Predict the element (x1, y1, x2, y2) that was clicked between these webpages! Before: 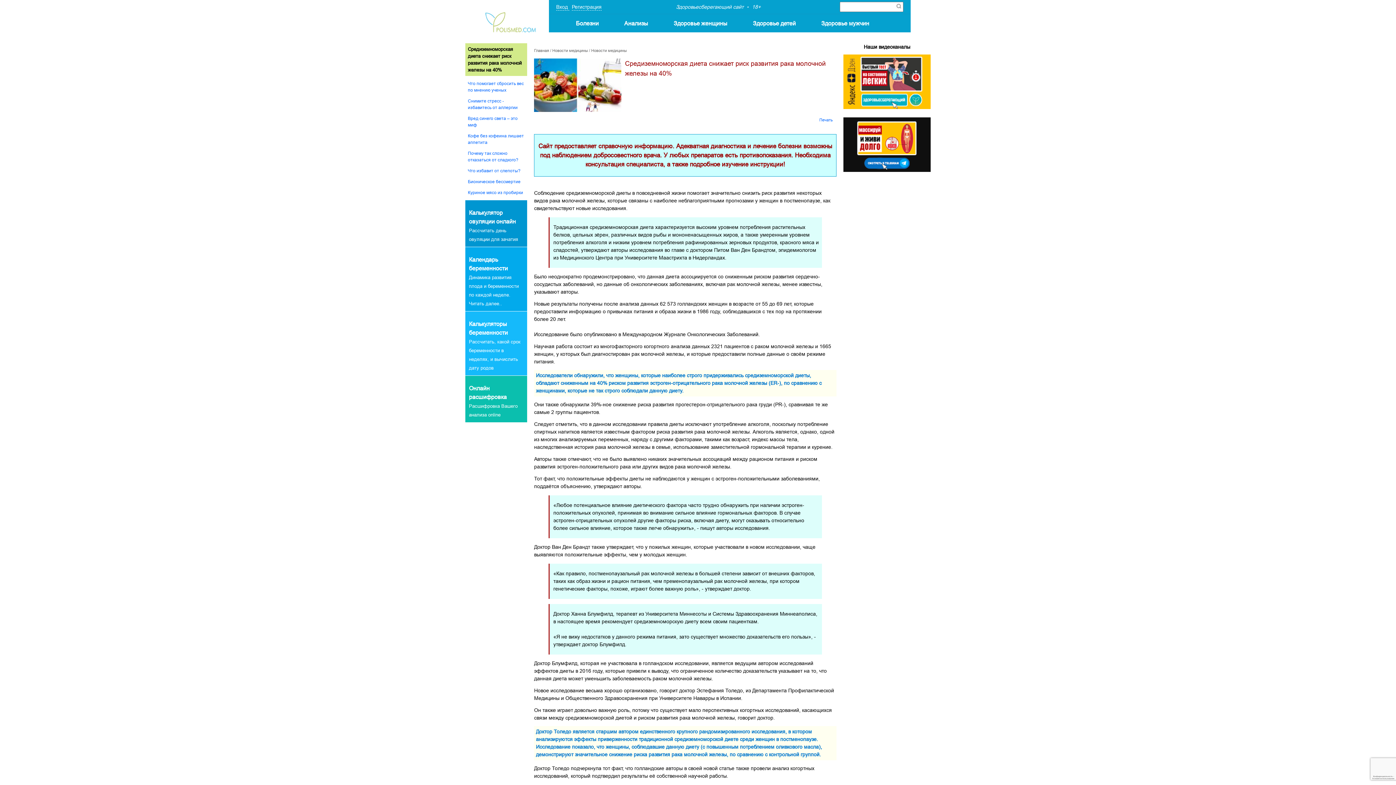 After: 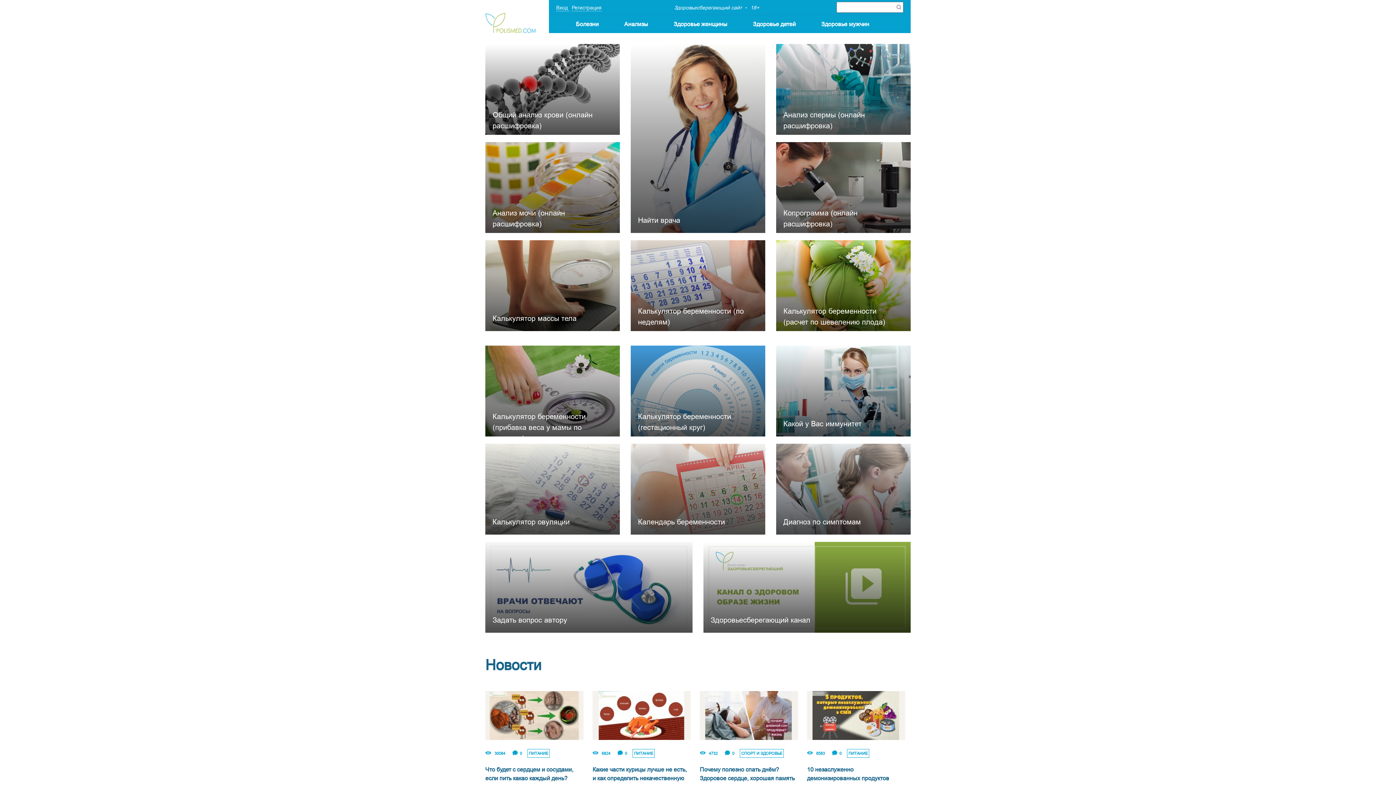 Action: bbox: (485, 12, 536, 32)